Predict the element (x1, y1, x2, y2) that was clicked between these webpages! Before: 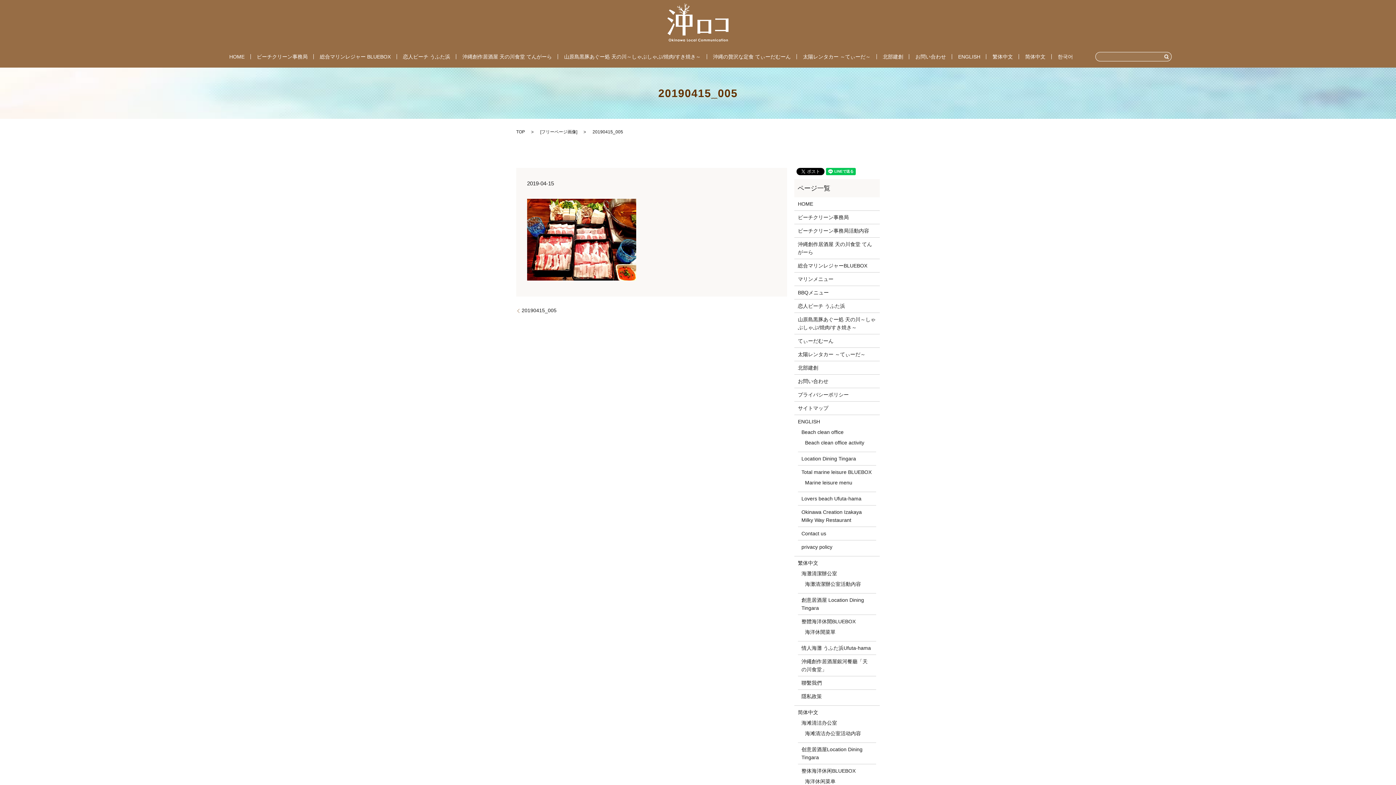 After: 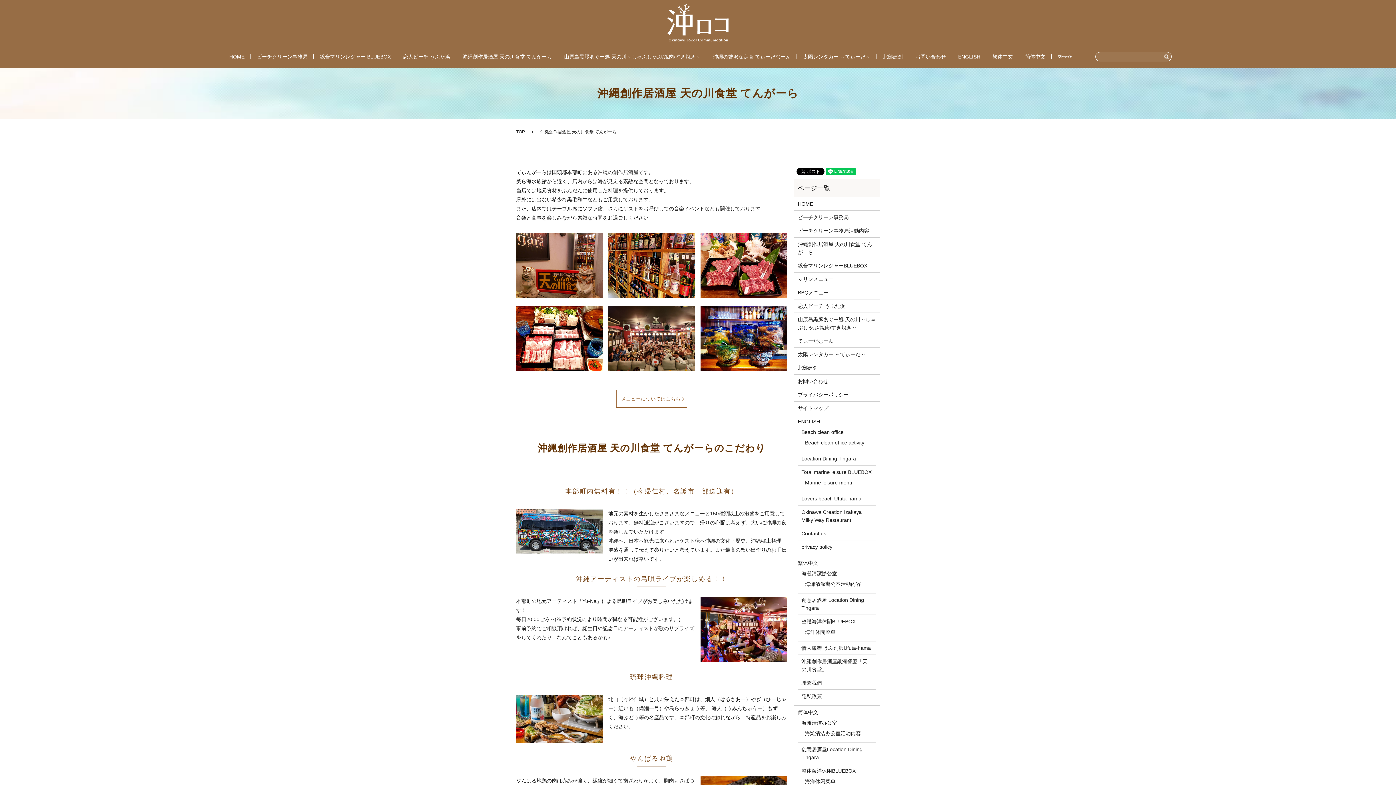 Action: bbox: (798, 240, 876, 256) label: 沖縄創作居酒屋 天の川食堂 てんがーら